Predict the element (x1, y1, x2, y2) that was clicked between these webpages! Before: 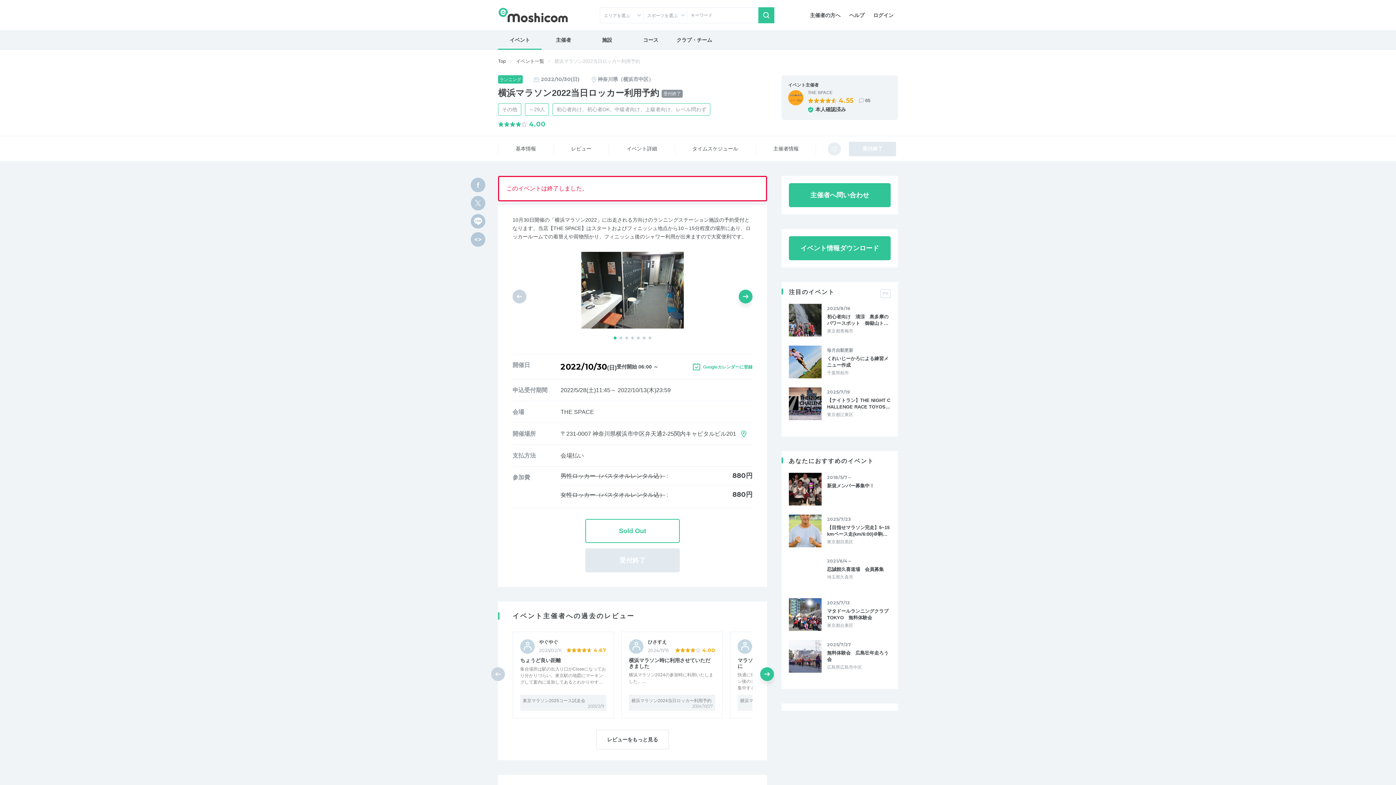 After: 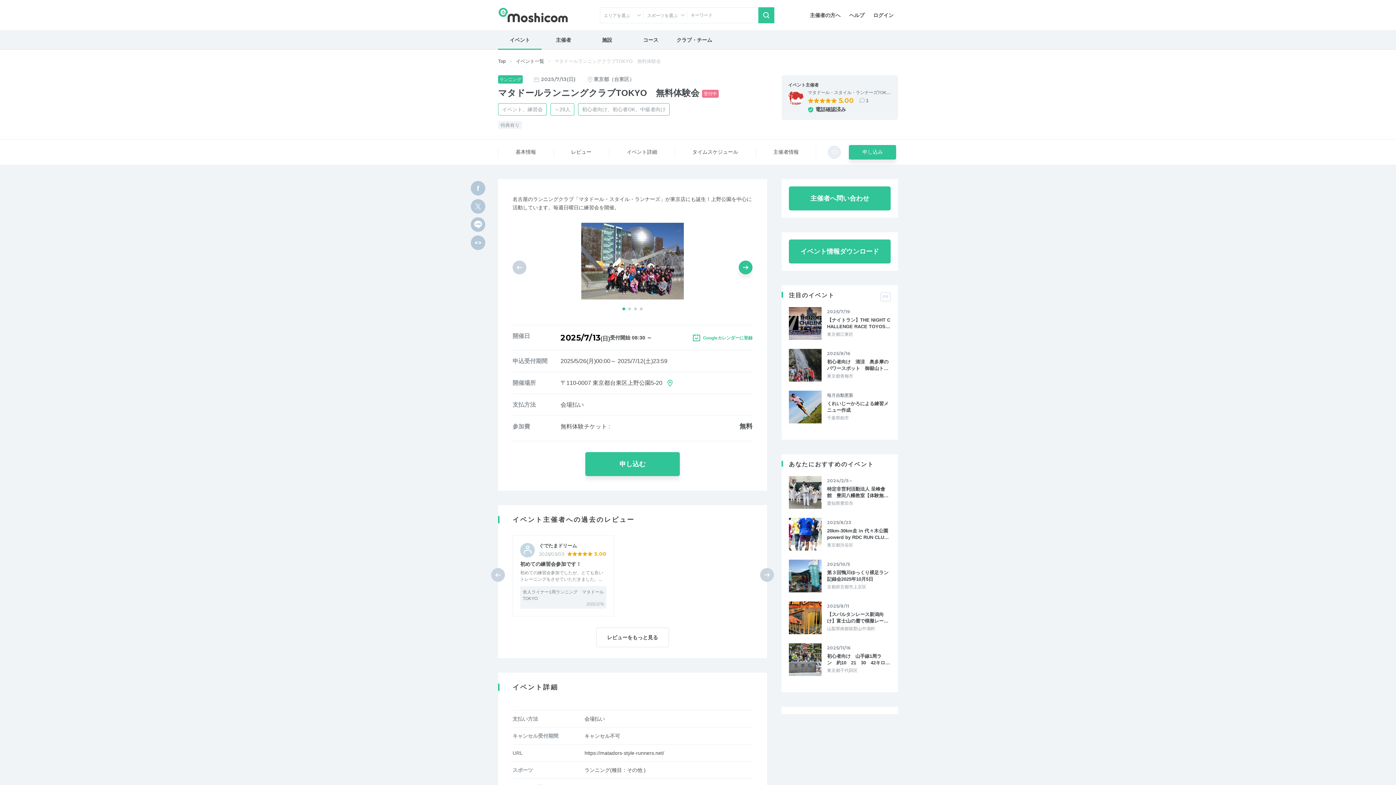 Action: bbox: (789, 611, 821, 617)